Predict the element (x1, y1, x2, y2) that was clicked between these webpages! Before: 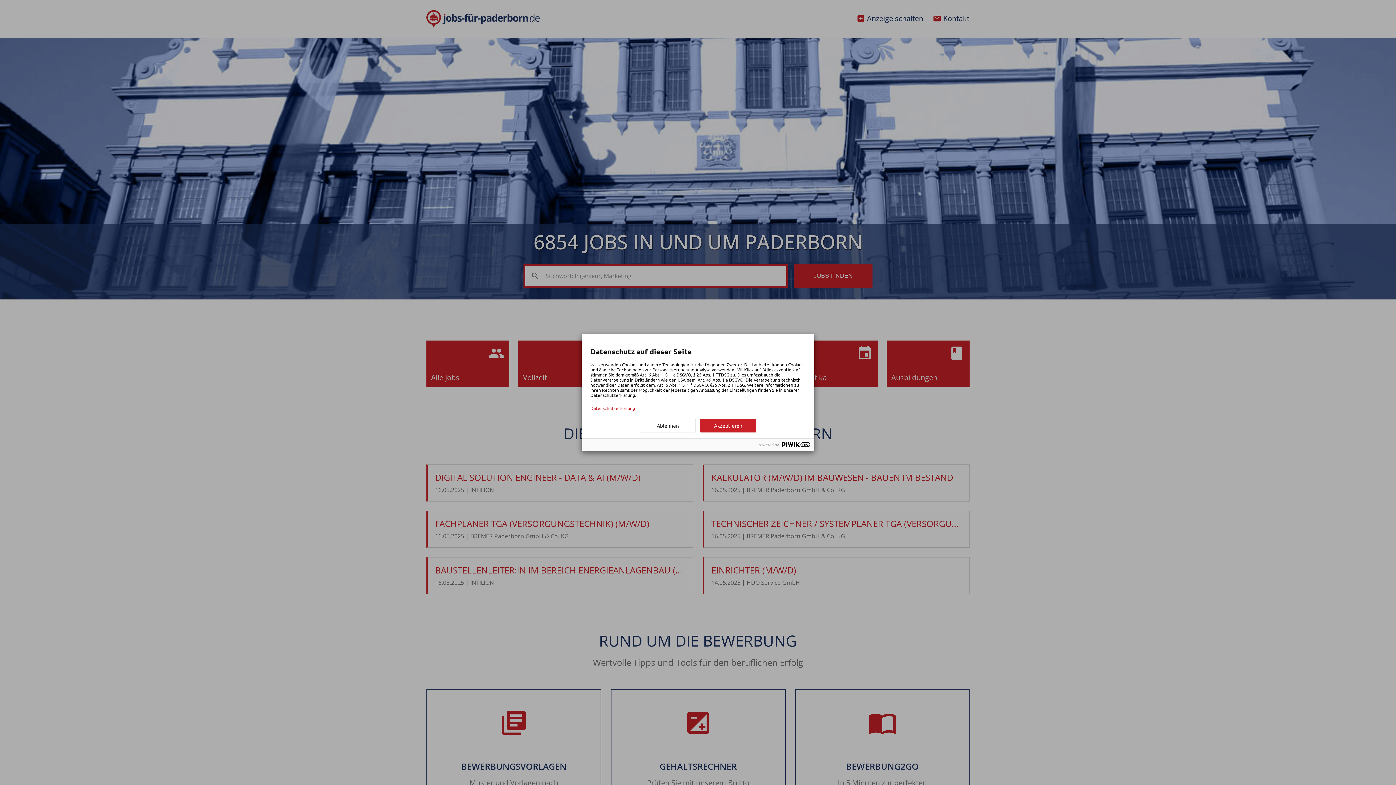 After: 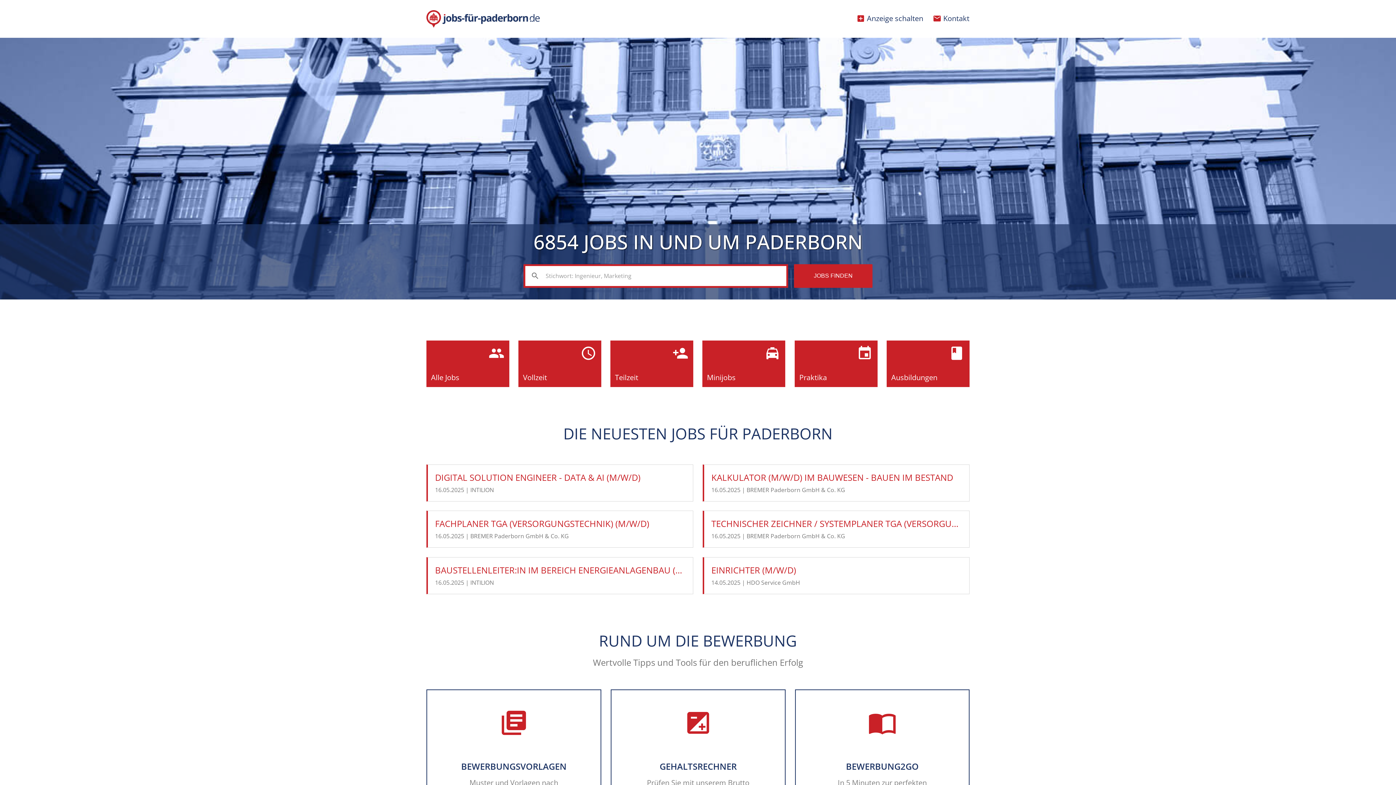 Action: label: Ablehnen bbox: (640, 419, 696, 432)